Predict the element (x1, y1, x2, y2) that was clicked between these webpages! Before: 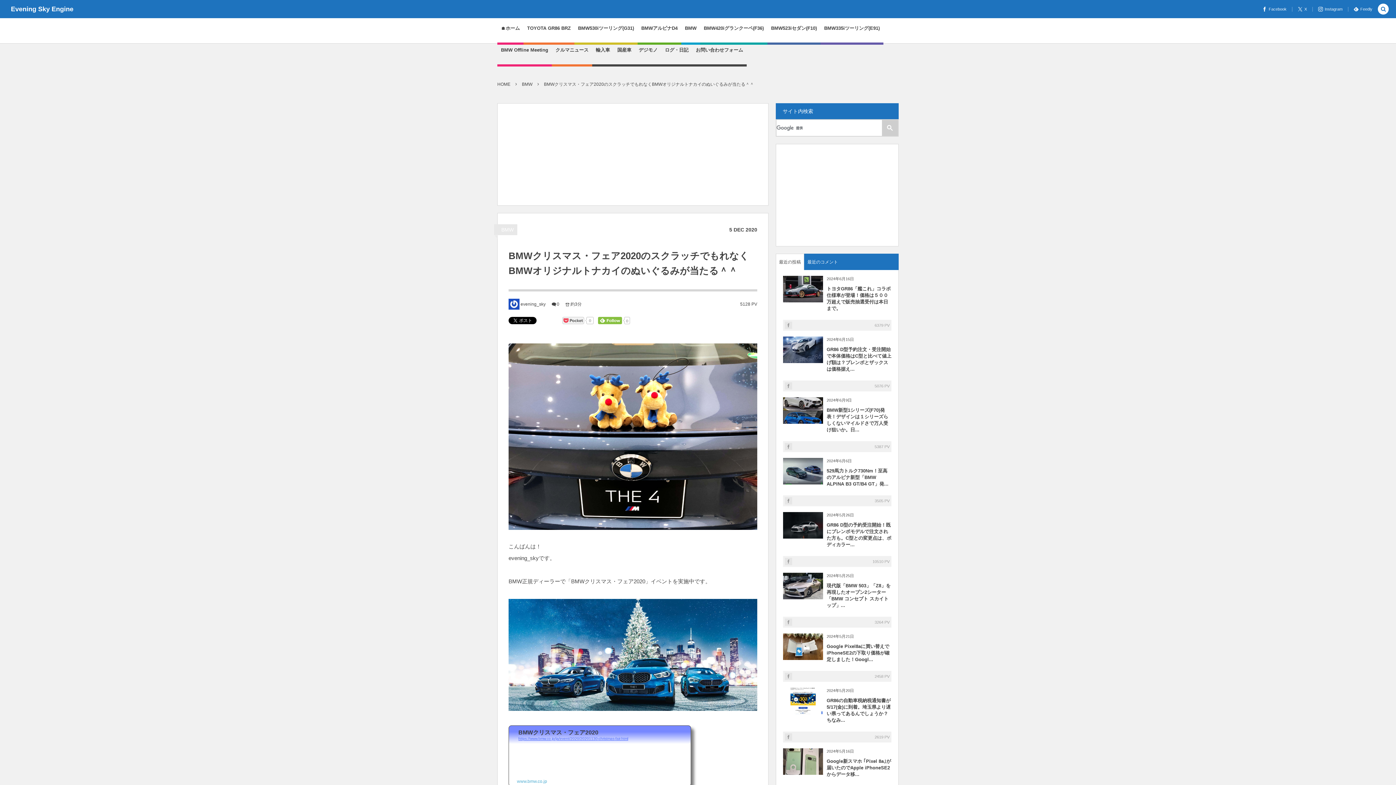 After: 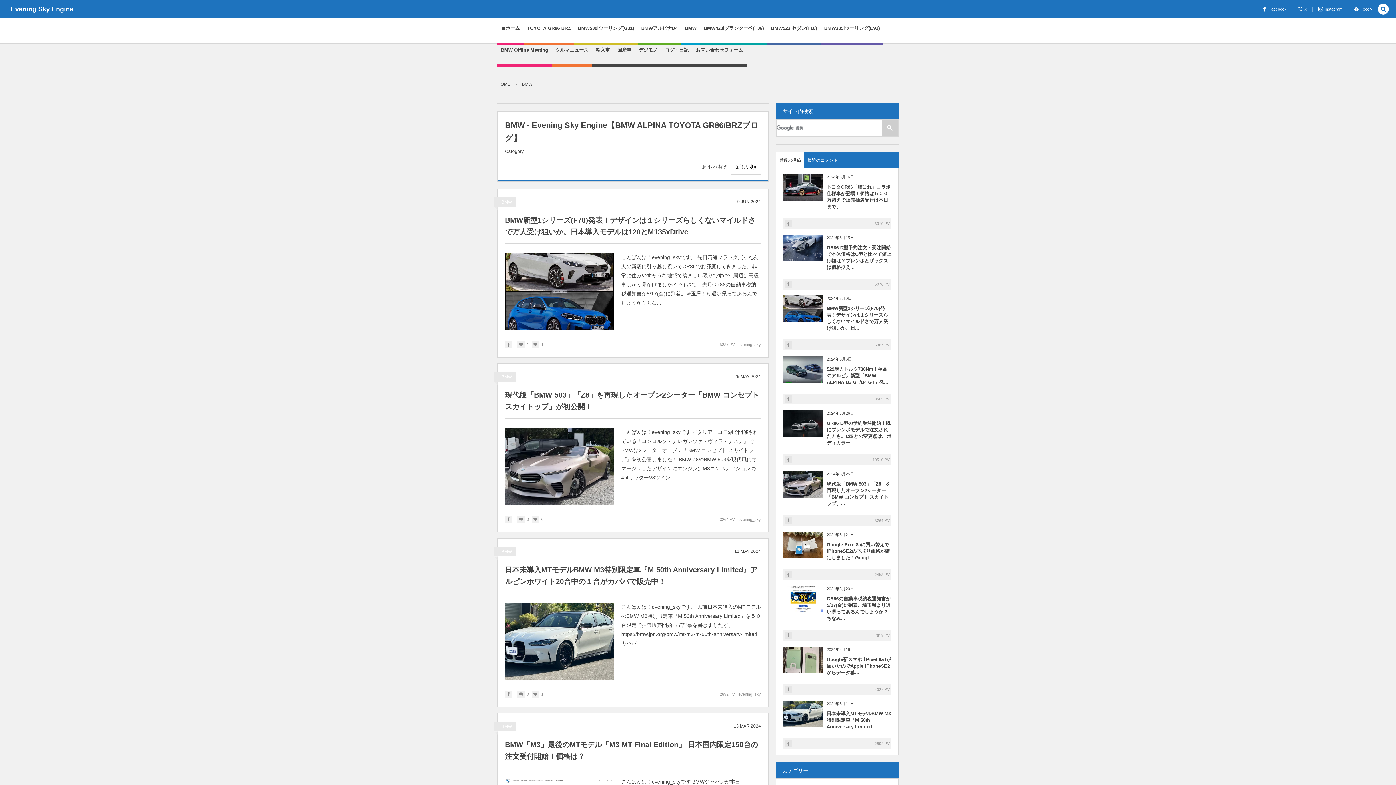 Action: bbox: (685, 21, 696, 43) label: BMW